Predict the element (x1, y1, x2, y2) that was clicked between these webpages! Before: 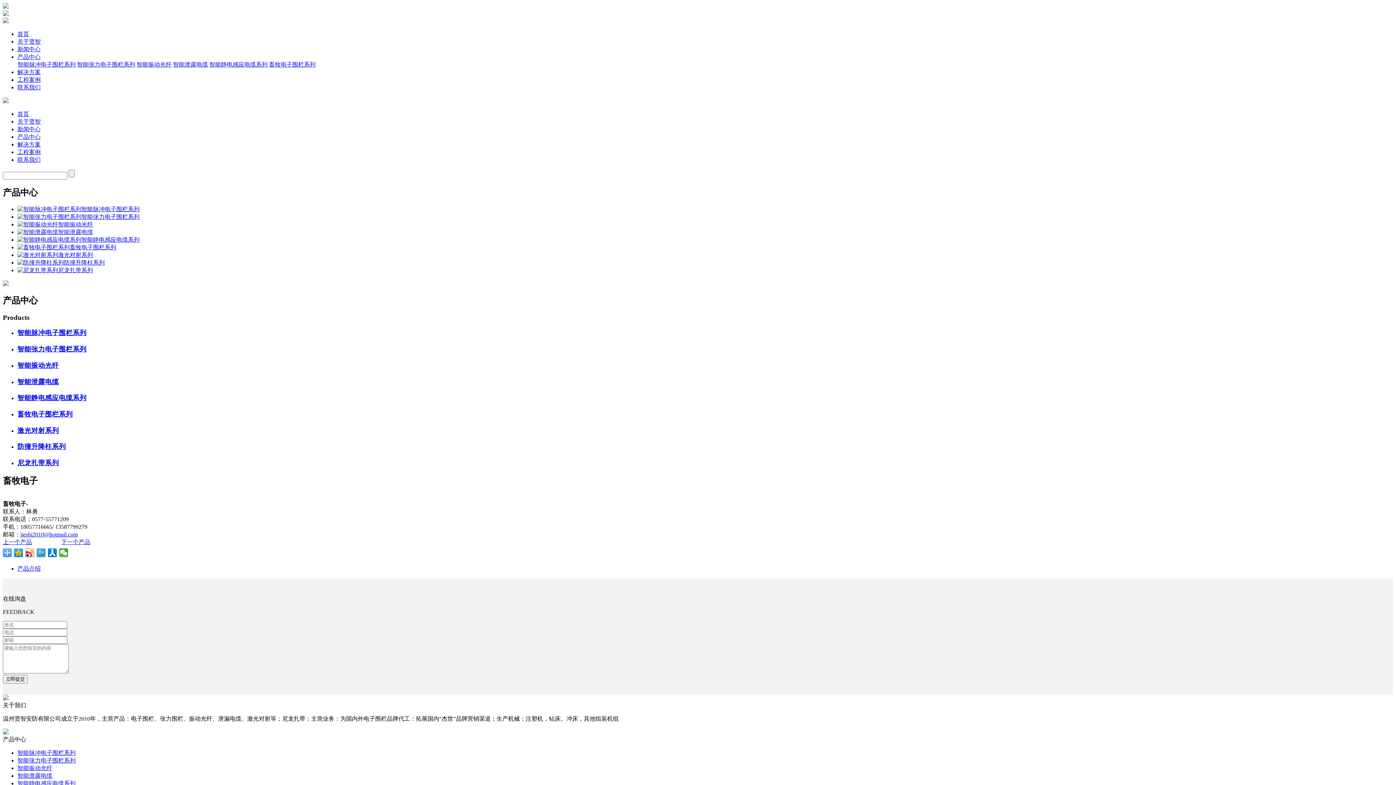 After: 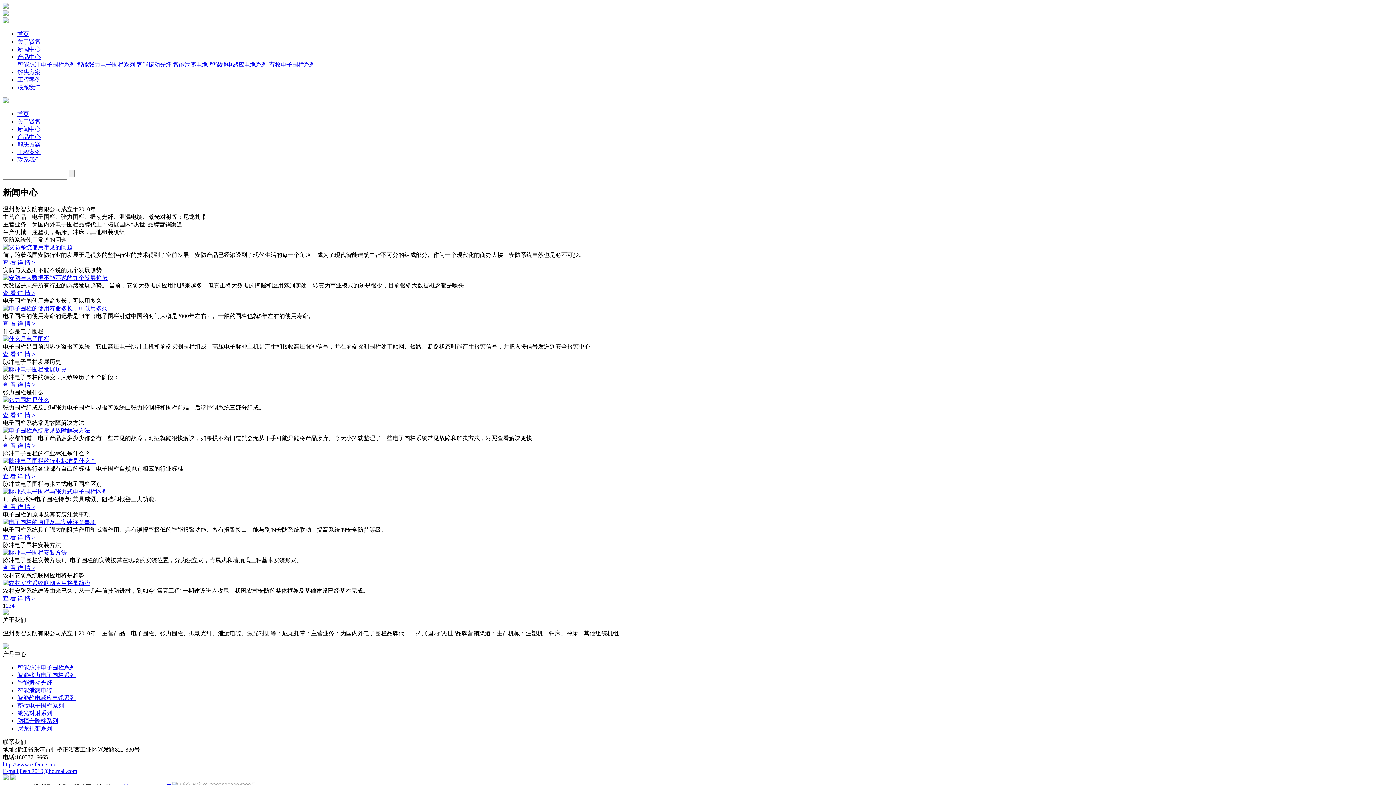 Action: label: 新闻中心 bbox: (17, 46, 40, 52)